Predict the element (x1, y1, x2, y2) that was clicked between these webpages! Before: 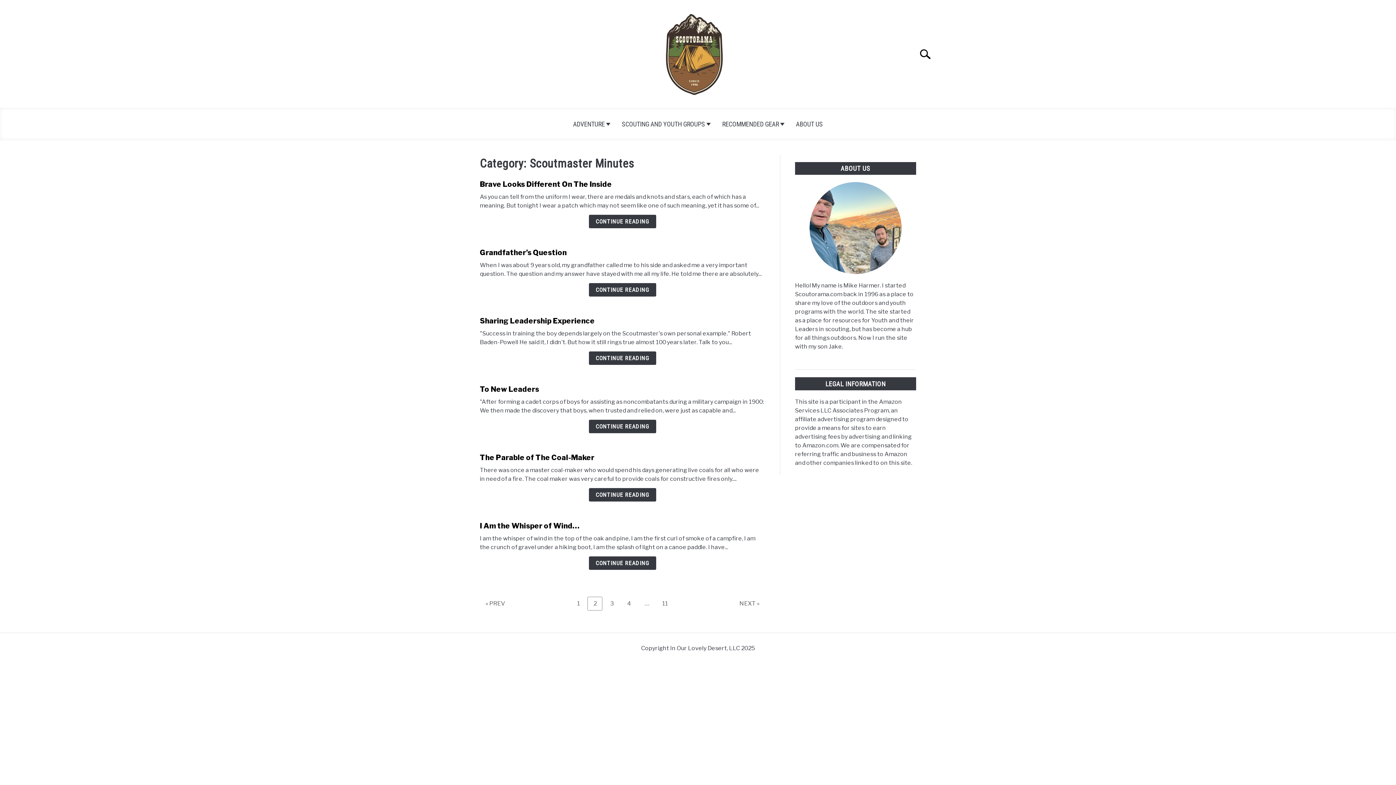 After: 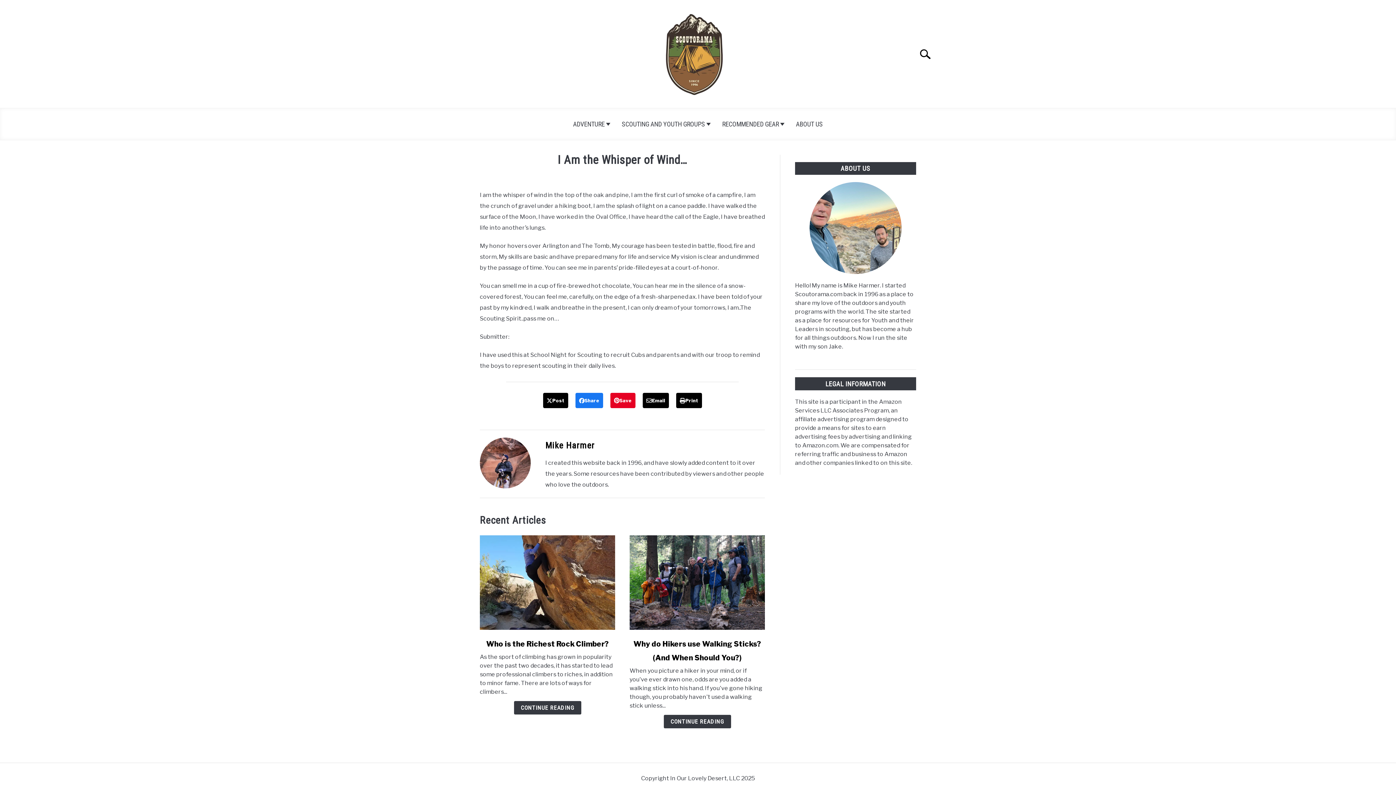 Action: bbox: (588, 556, 656, 570) label: Continue Reading: I Am the Whisper of Wind…